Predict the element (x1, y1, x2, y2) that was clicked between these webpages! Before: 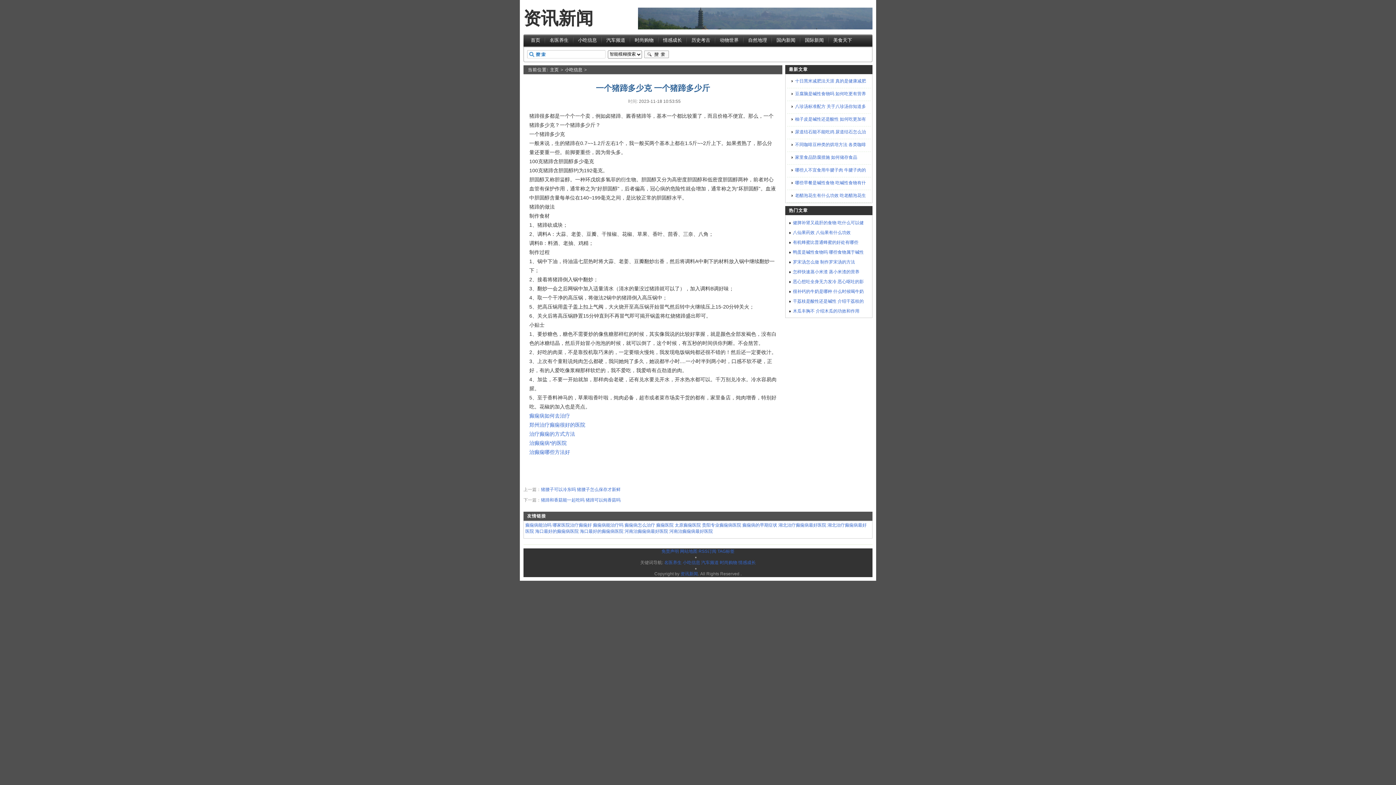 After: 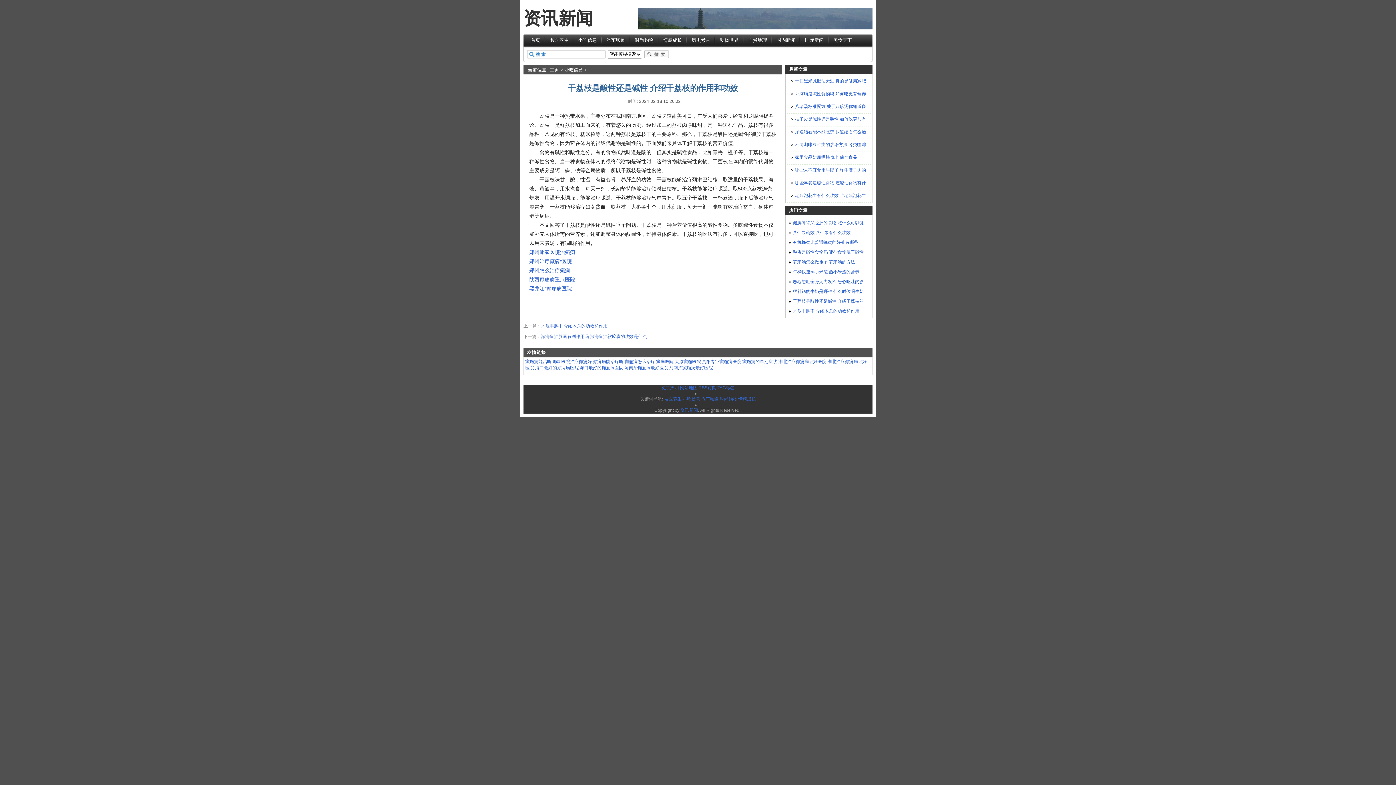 Action: label: 干荔枝是酸性还是碱性 介绍干荔枝的 bbox: (793, 298, 864, 304)